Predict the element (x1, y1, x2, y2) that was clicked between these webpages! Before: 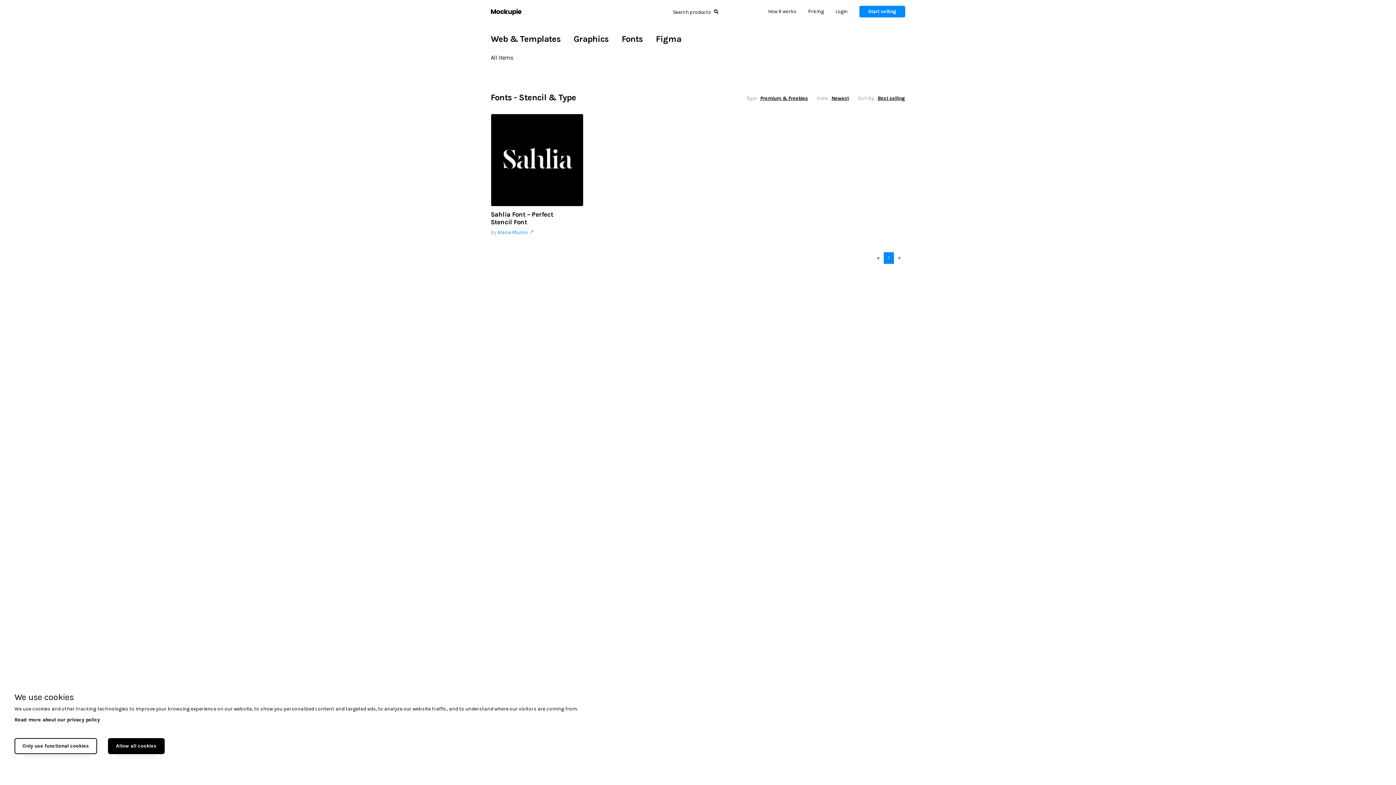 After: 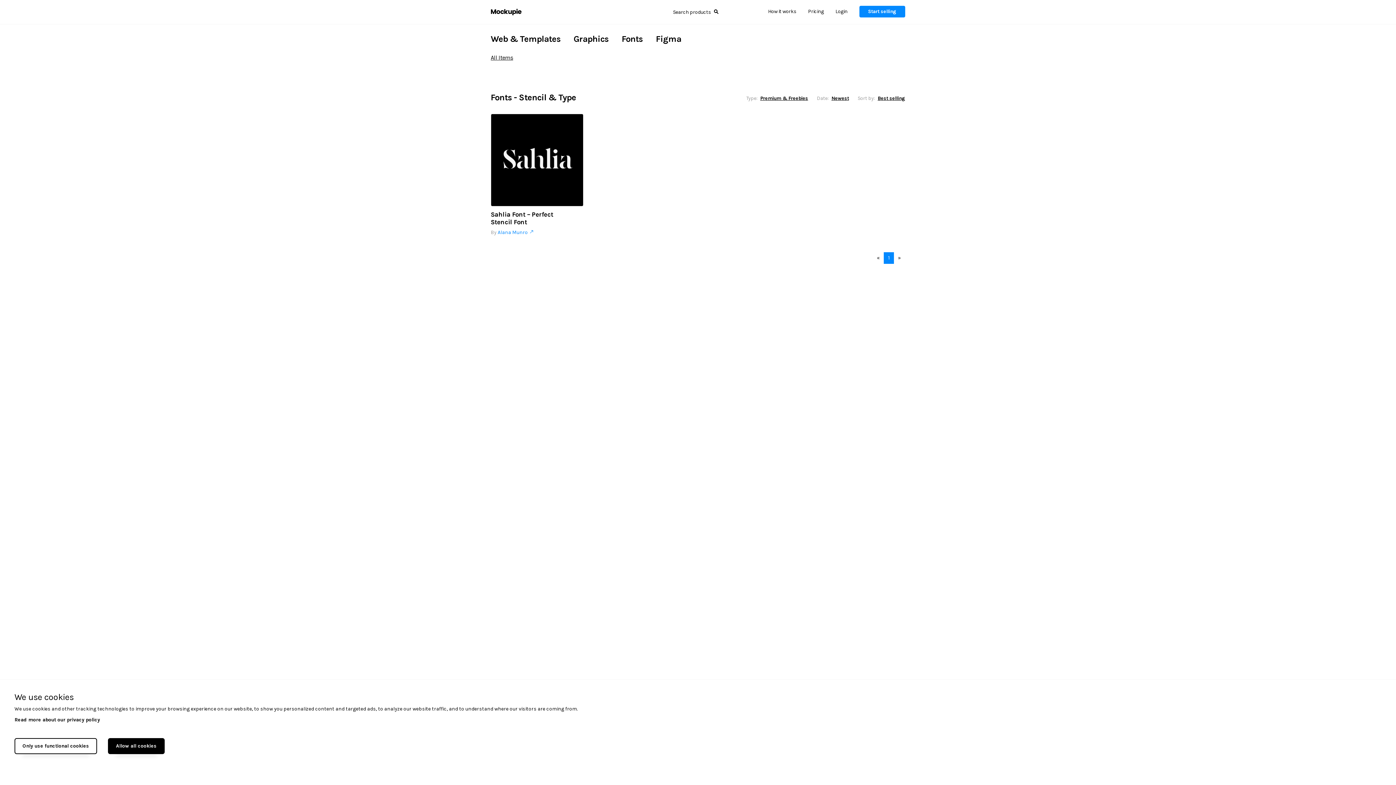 Action: bbox: (490, 49, 521, 66) label: All Items